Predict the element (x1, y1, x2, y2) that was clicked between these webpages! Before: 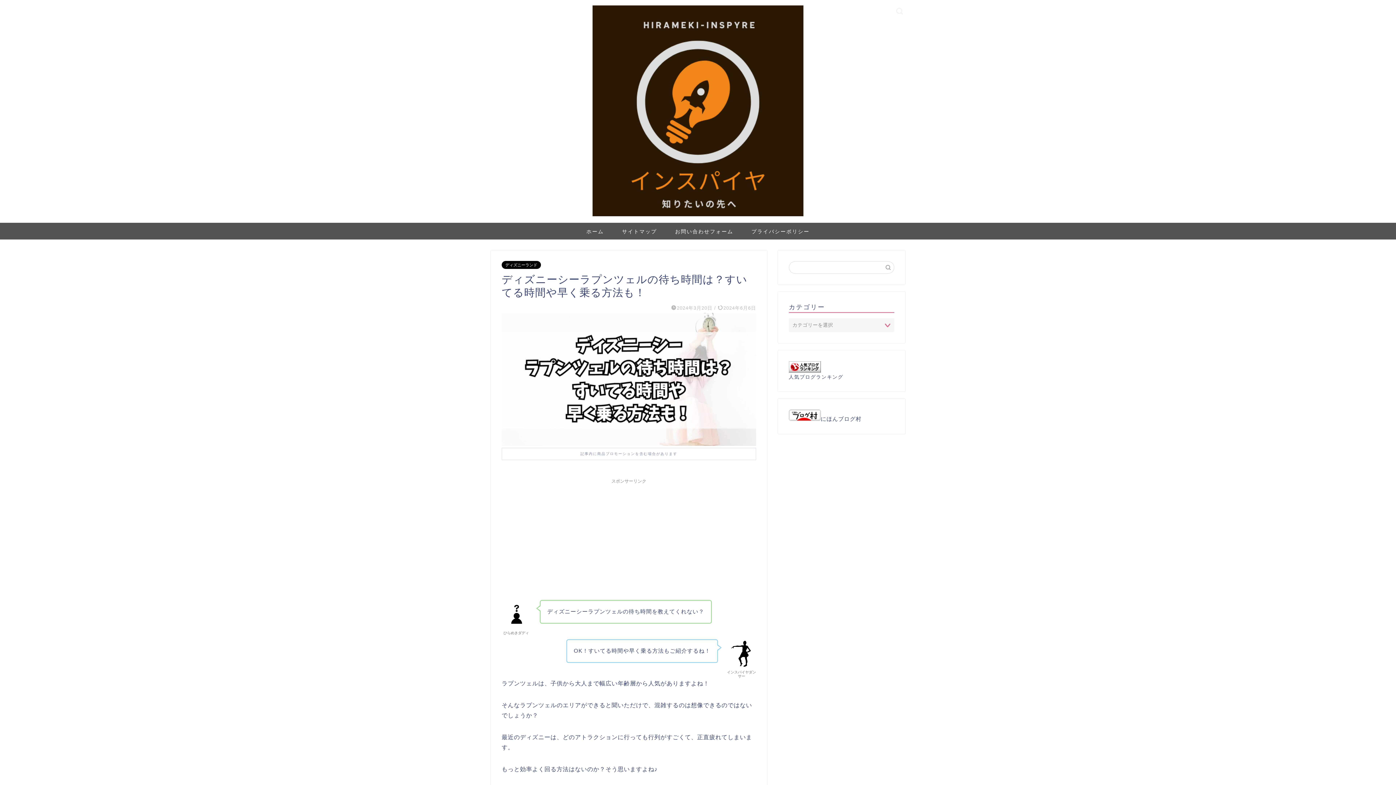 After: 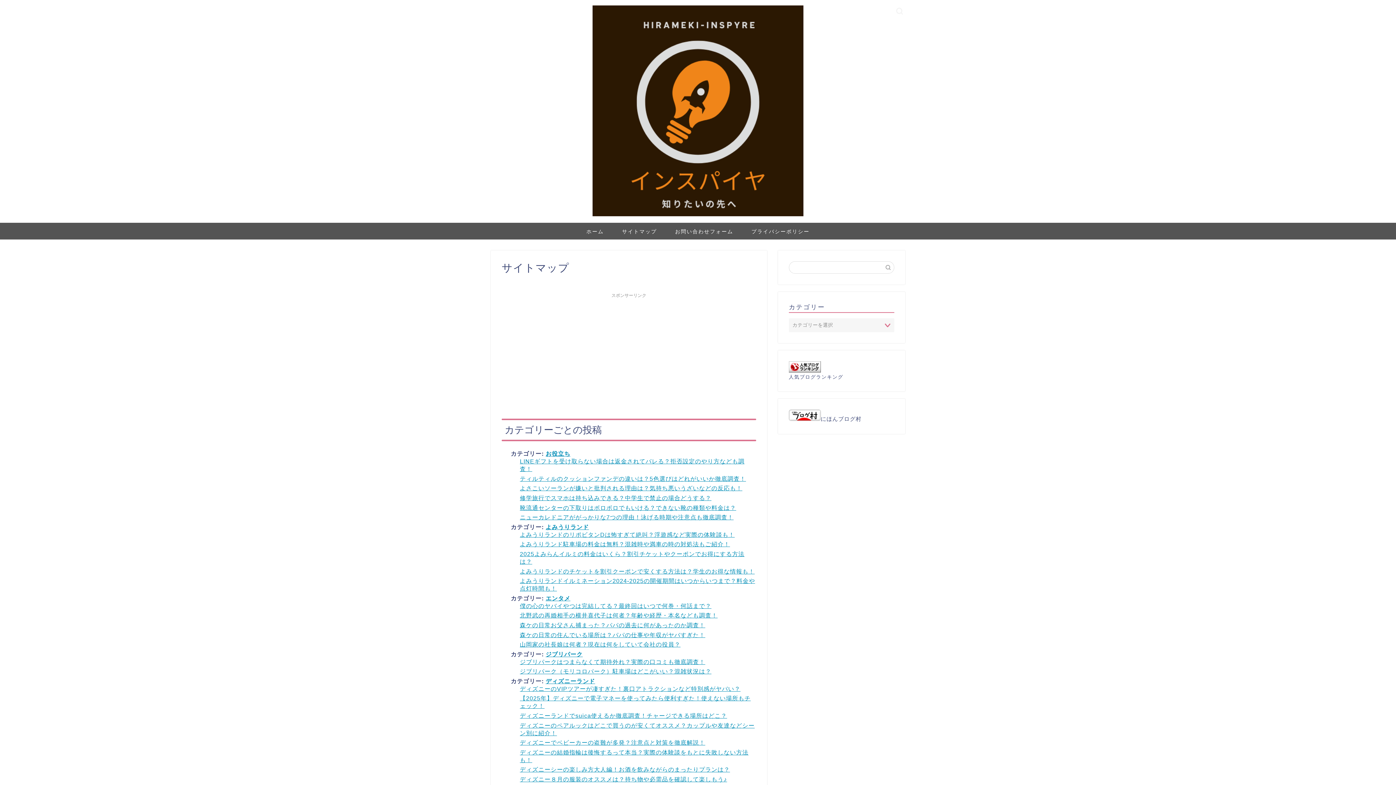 Action: bbox: (613, 222, 666, 239) label: サイトマップ